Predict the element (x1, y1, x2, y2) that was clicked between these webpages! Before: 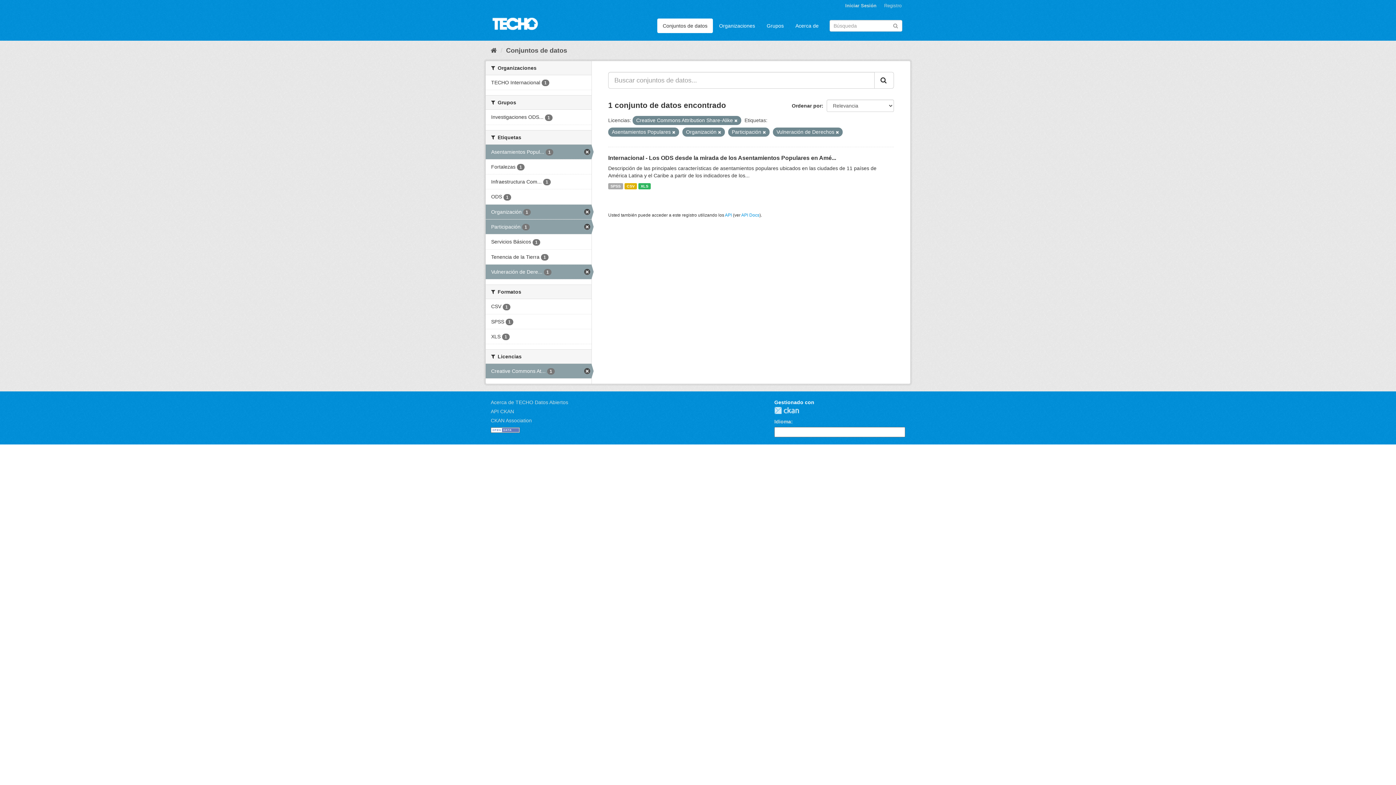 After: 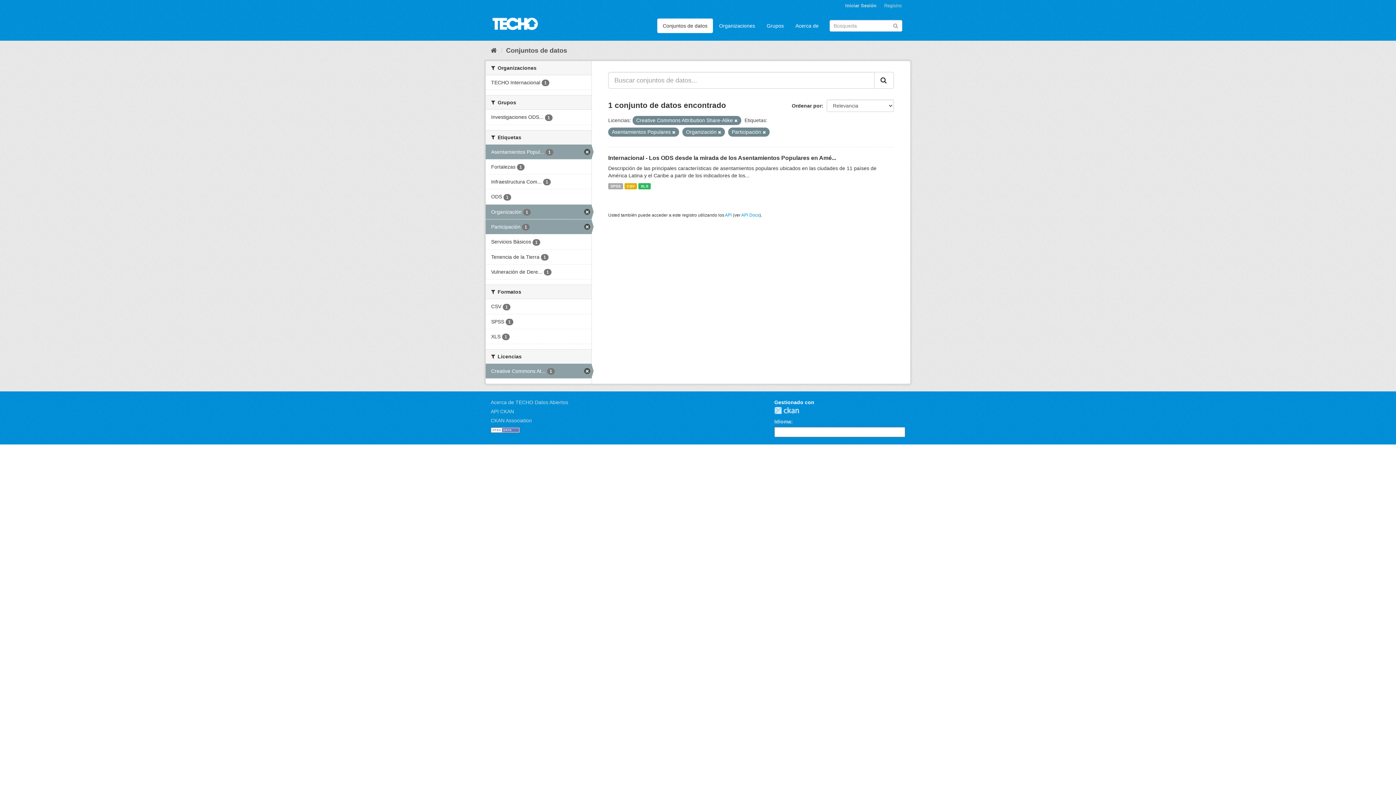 Action: bbox: (485, 264, 591, 279) label: Vulneración de Dere... 1